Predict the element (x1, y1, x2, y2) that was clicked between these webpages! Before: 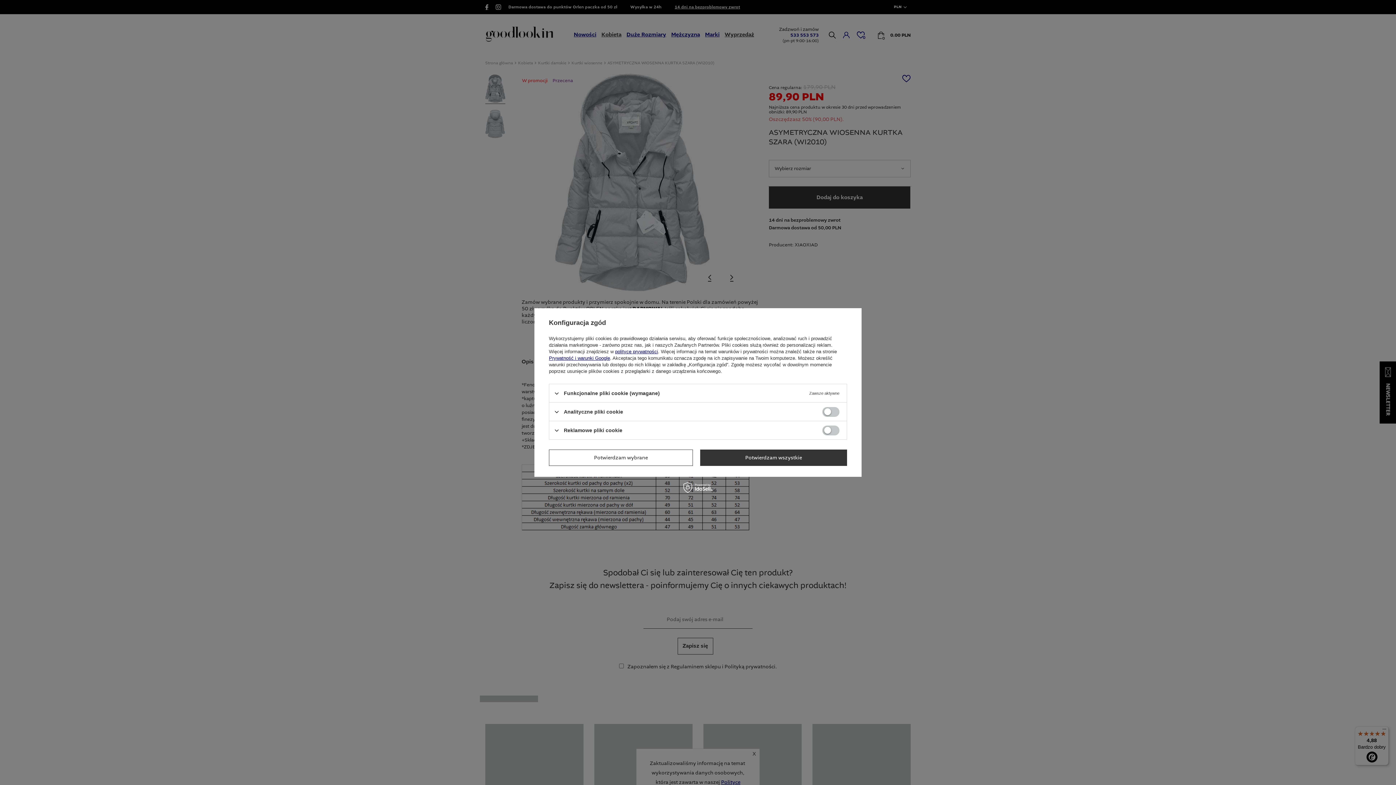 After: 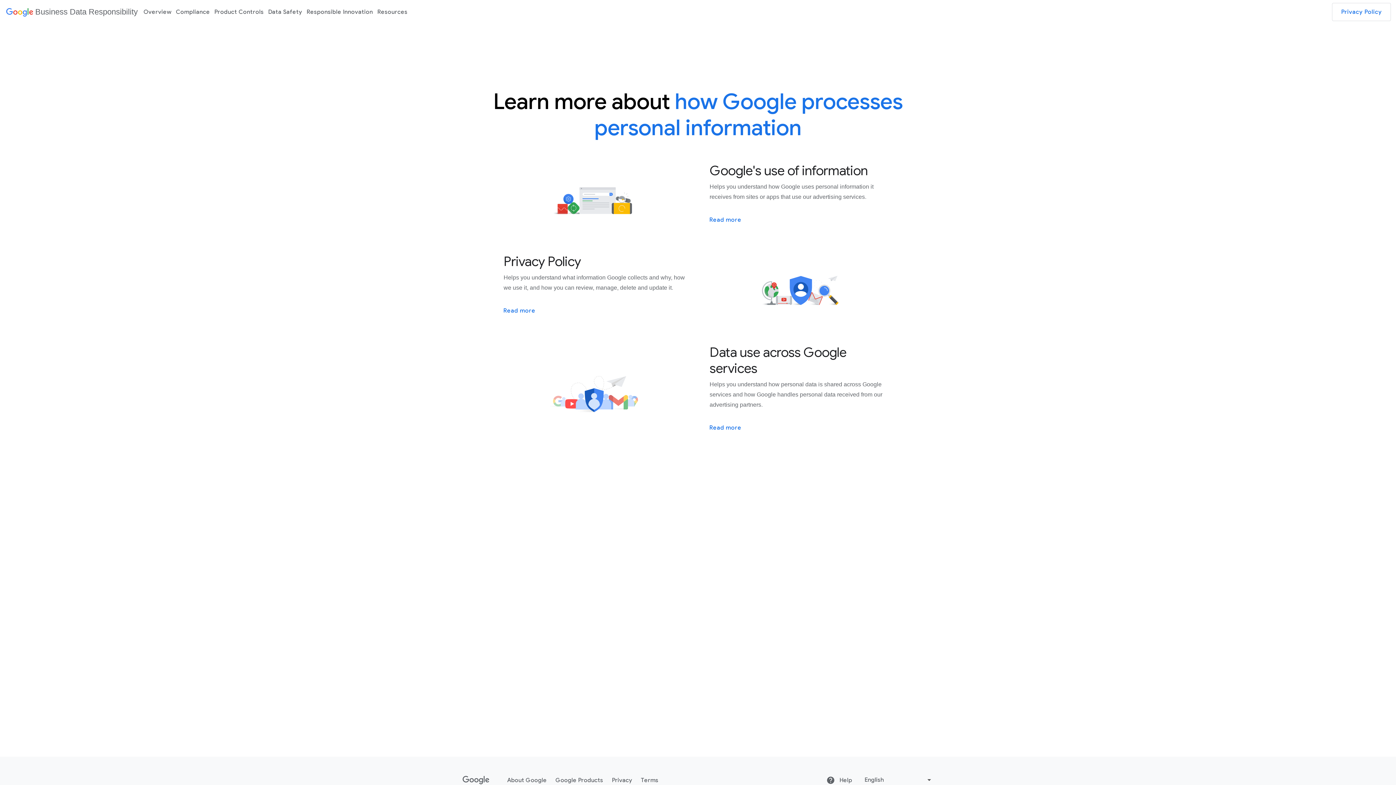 Action: bbox: (549, 355, 610, 361) label: Prywatność i warunki Google